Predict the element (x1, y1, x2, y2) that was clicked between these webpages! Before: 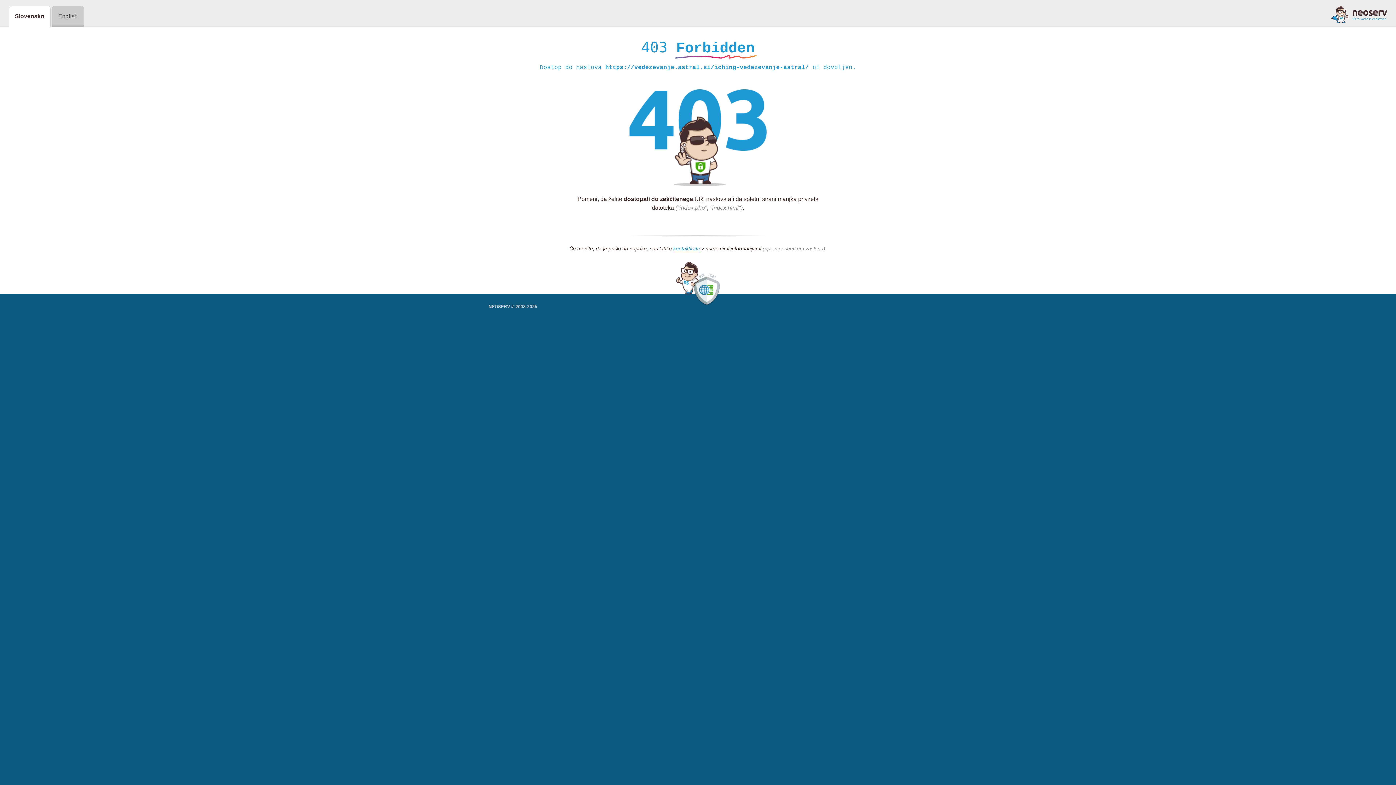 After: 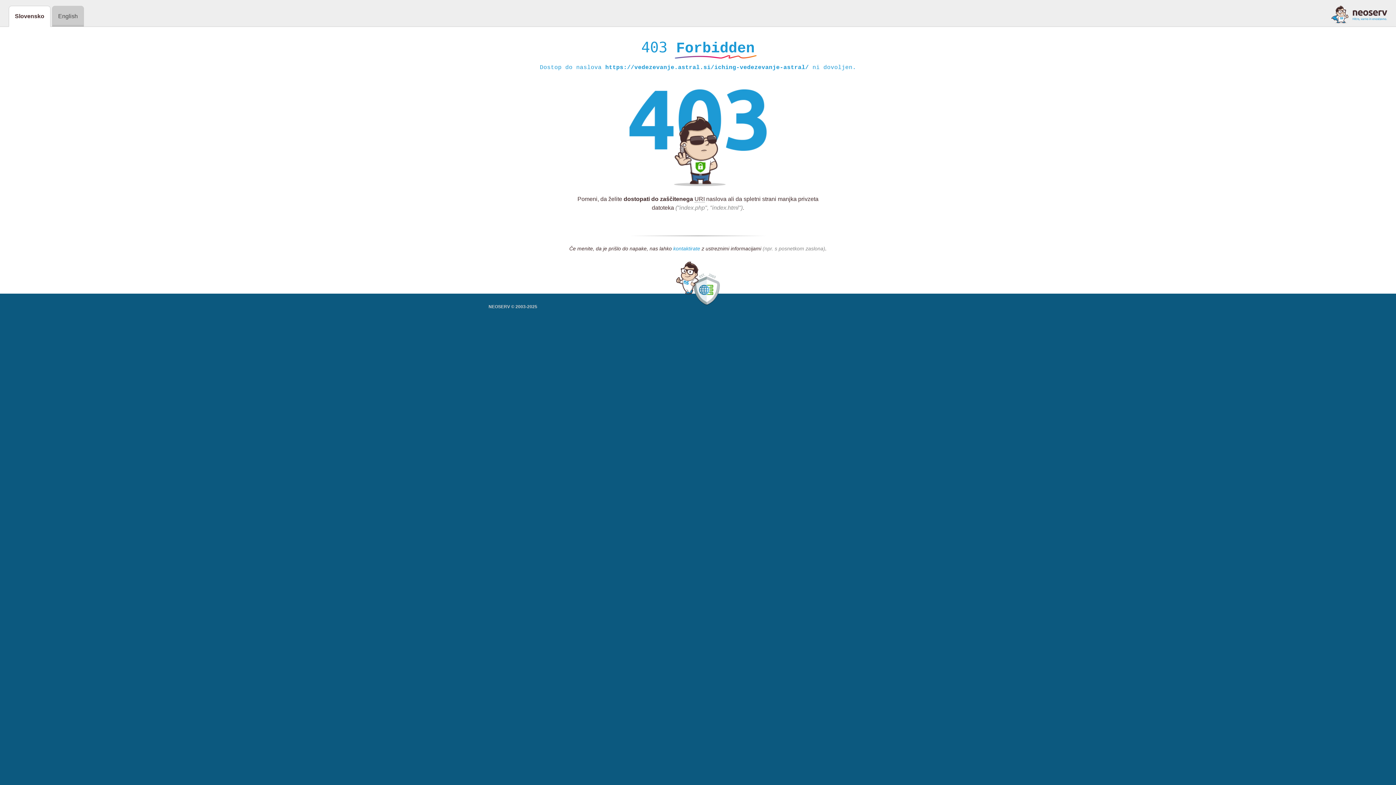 Action: bbox: (673, 245, 700, 252) label: kontaktirate